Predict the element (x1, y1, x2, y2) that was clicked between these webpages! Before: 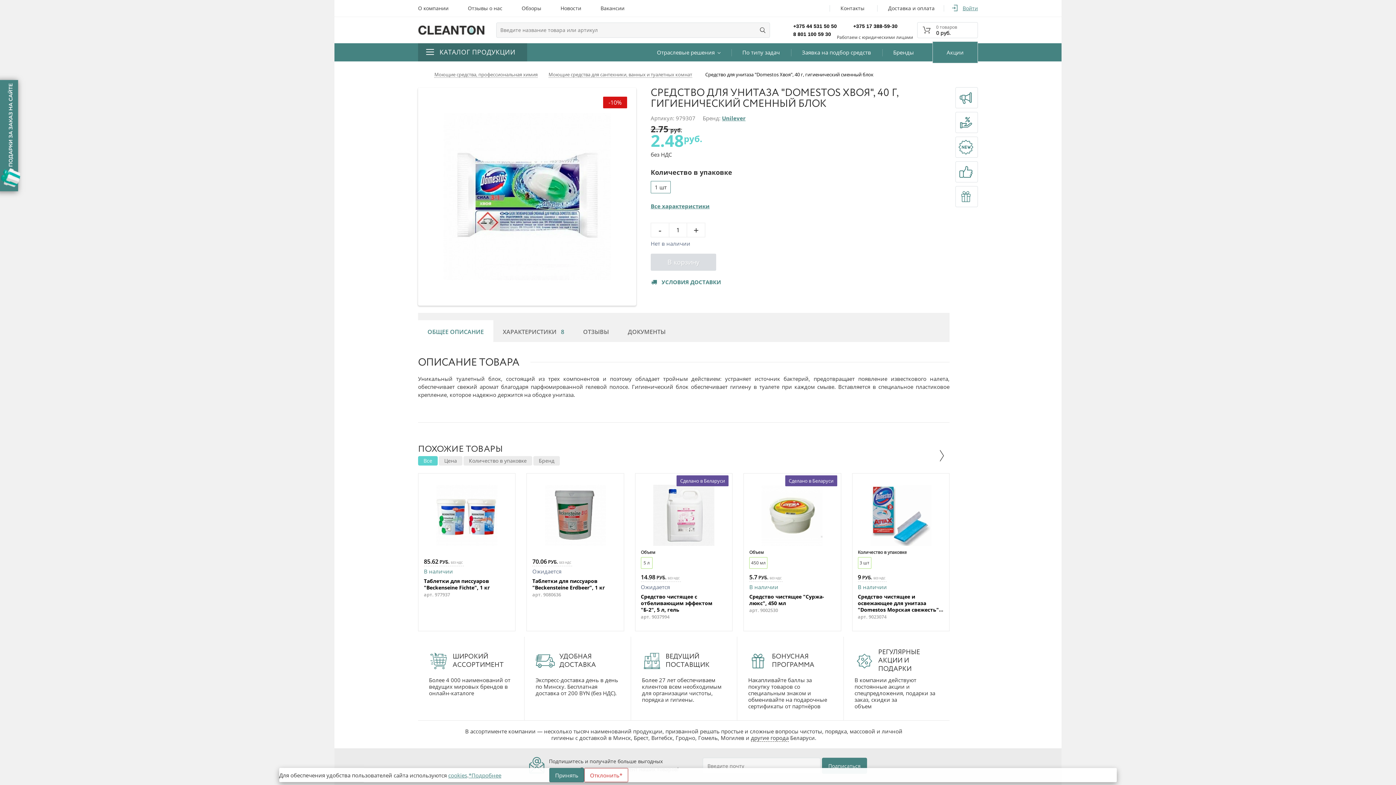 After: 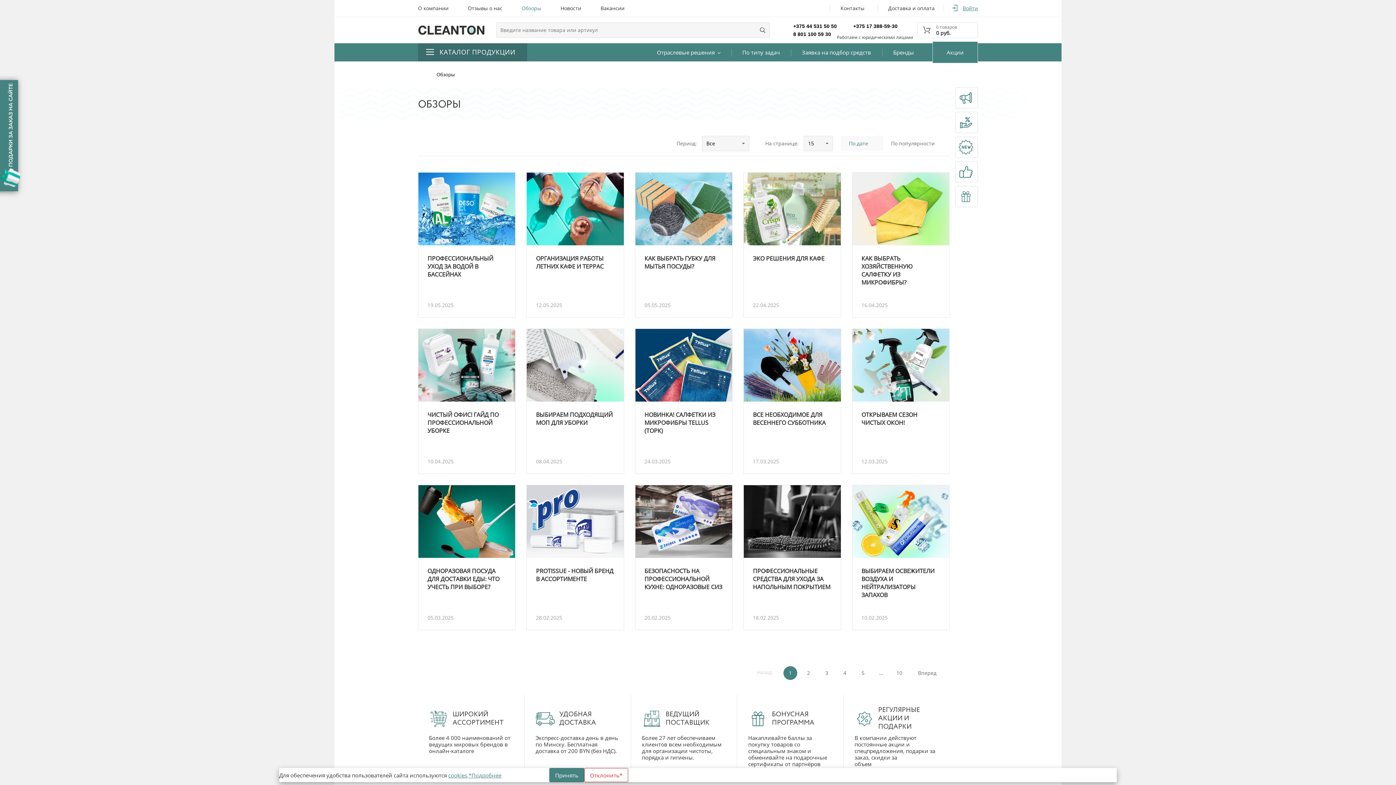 Action: bbox: (521, 4, 541, 11) label: Обзоры